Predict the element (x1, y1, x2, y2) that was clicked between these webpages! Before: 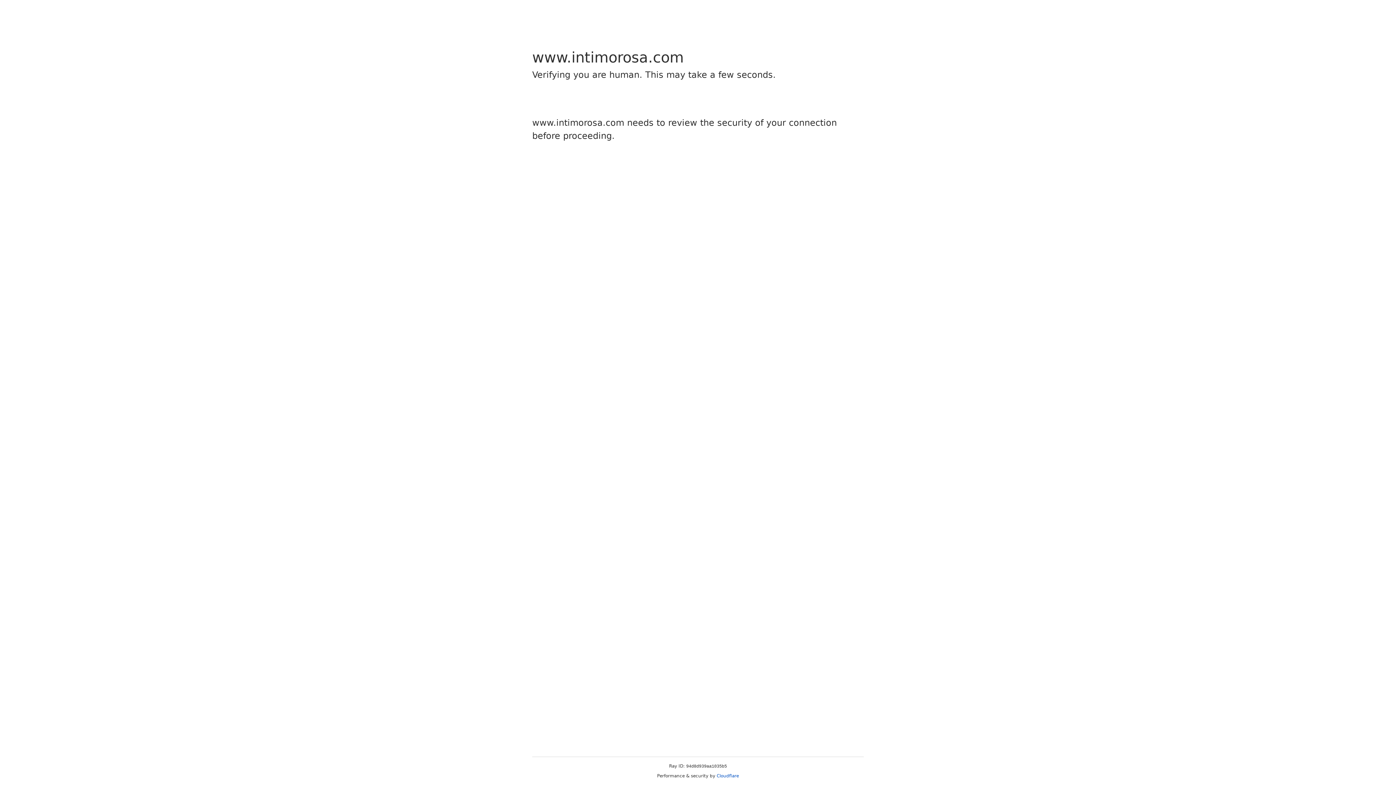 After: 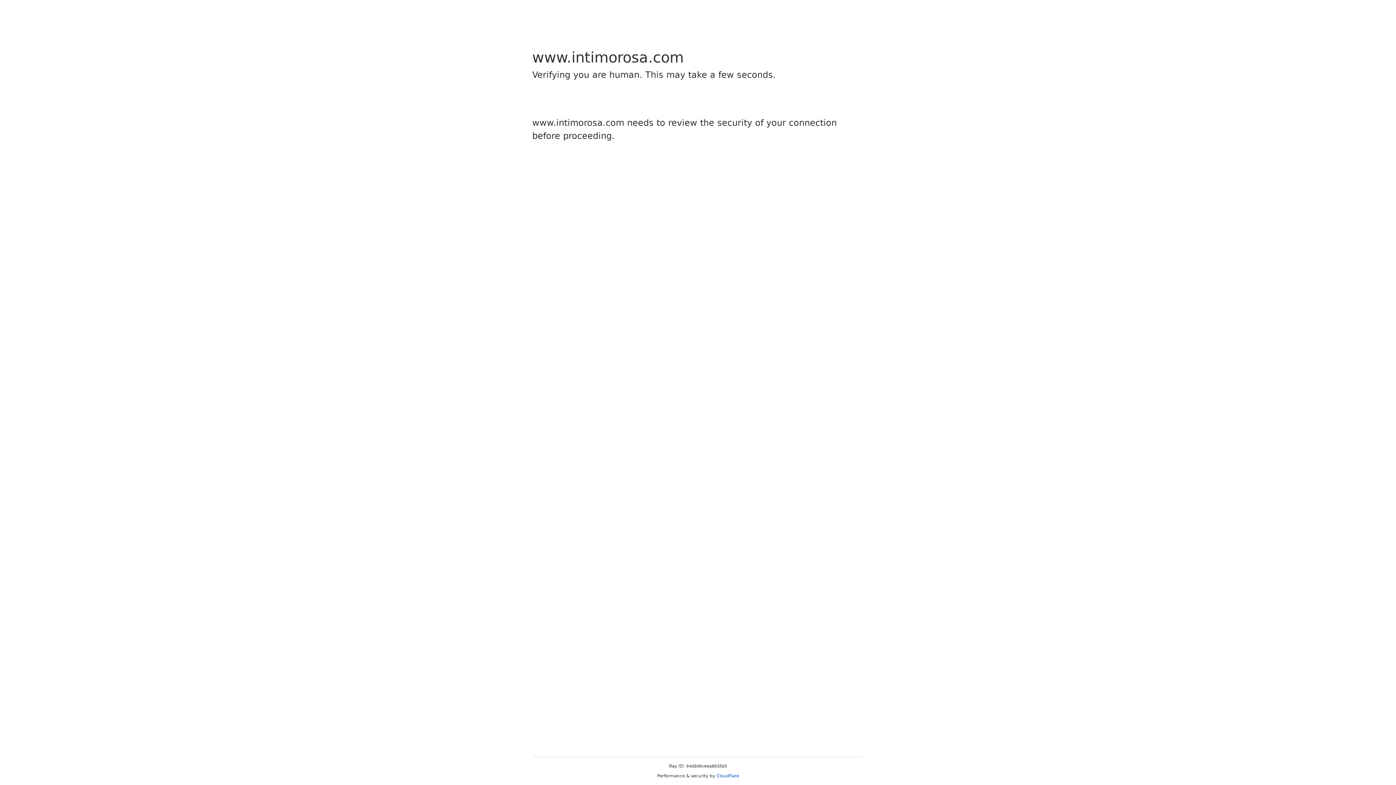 Action: bbox: (716, 773, 739, 778) label: Cloudflare